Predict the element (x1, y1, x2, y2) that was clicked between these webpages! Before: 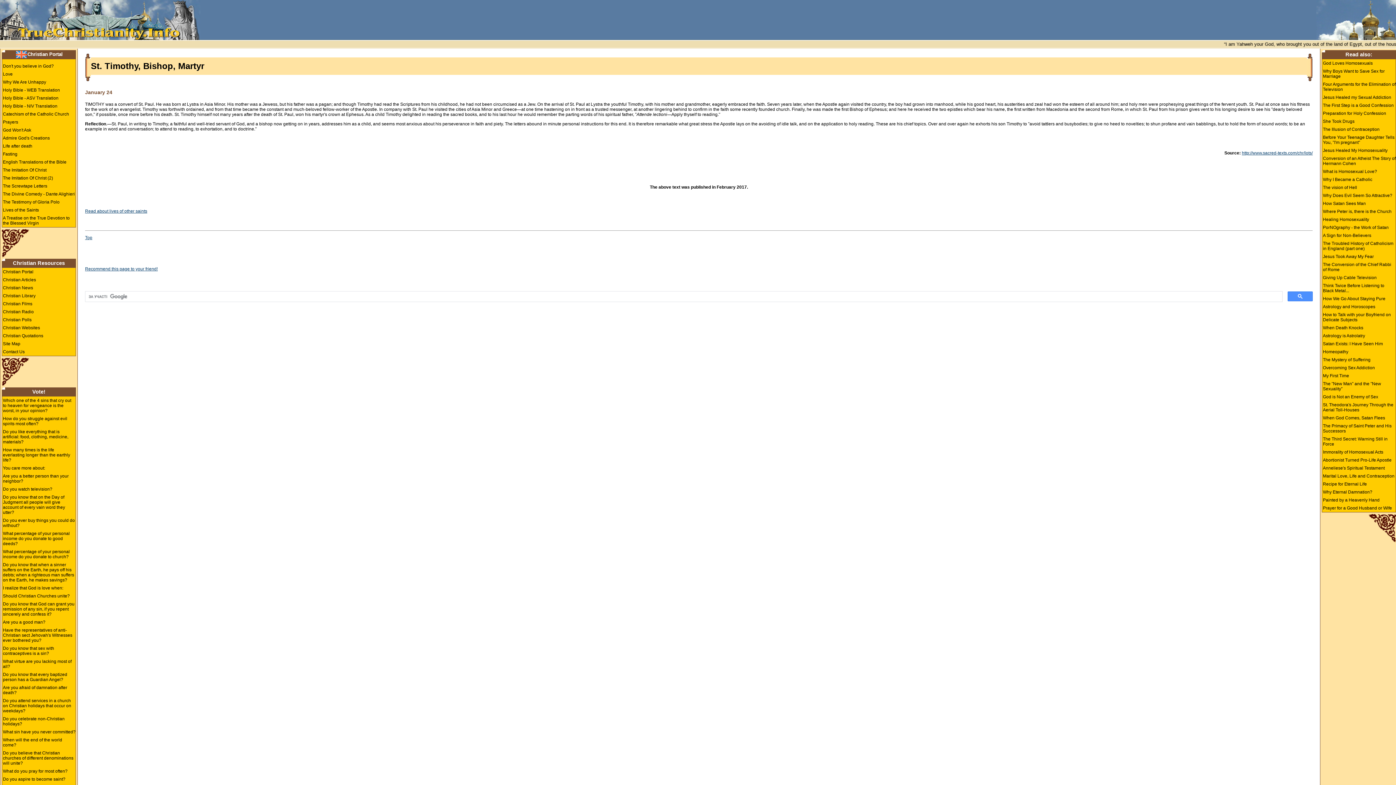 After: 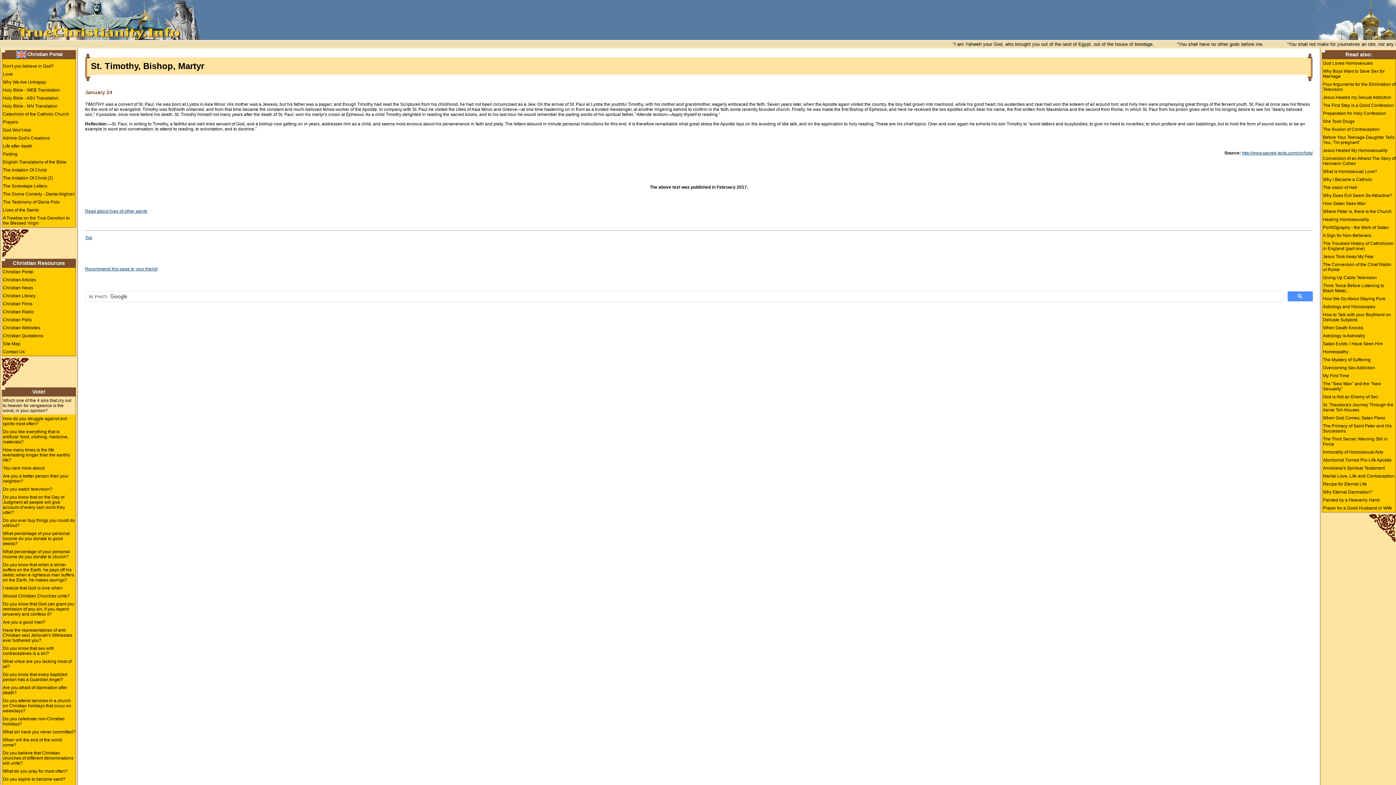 Action: bbox: (2, 396, 75, 414) label: Which one of the 4 sins that cry out to heaven for vengeance is the worst, in your opinion?